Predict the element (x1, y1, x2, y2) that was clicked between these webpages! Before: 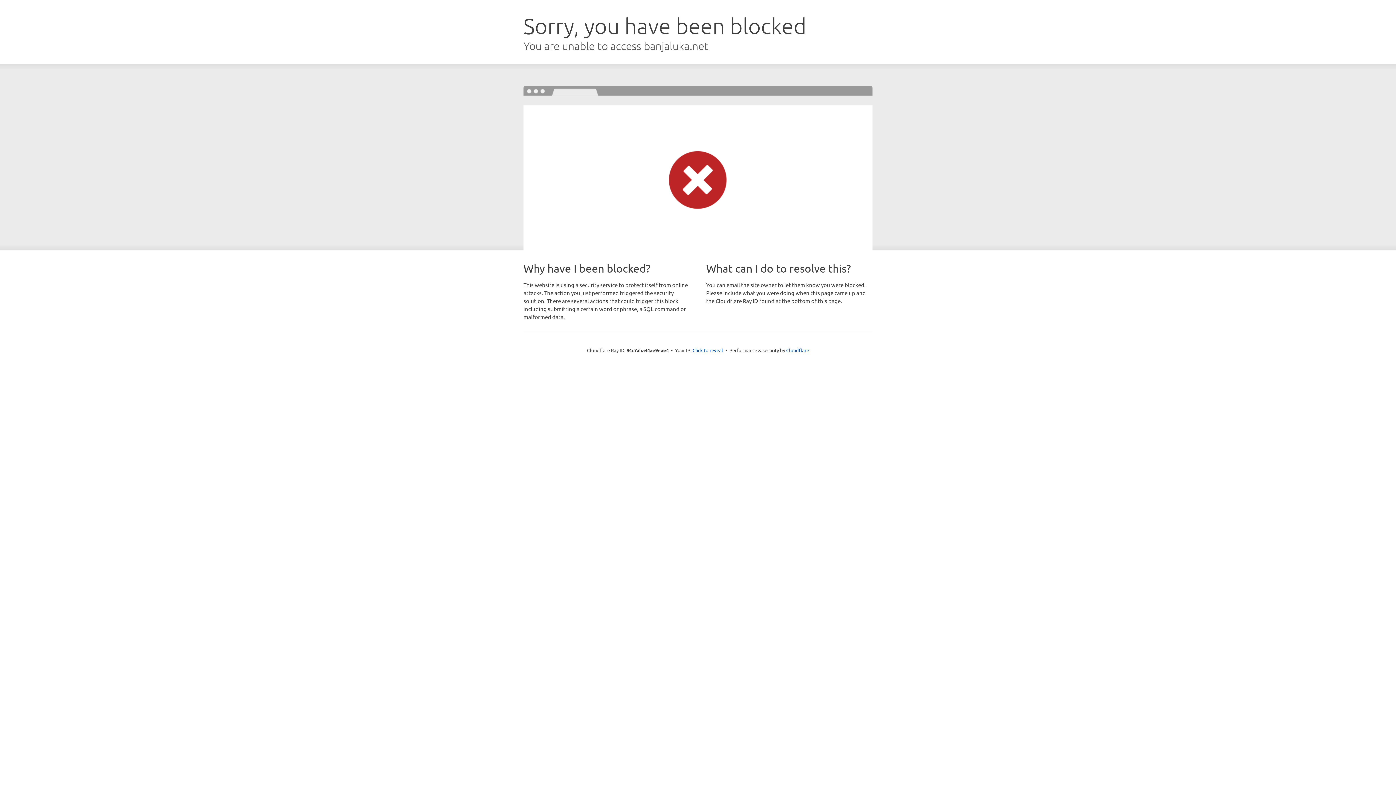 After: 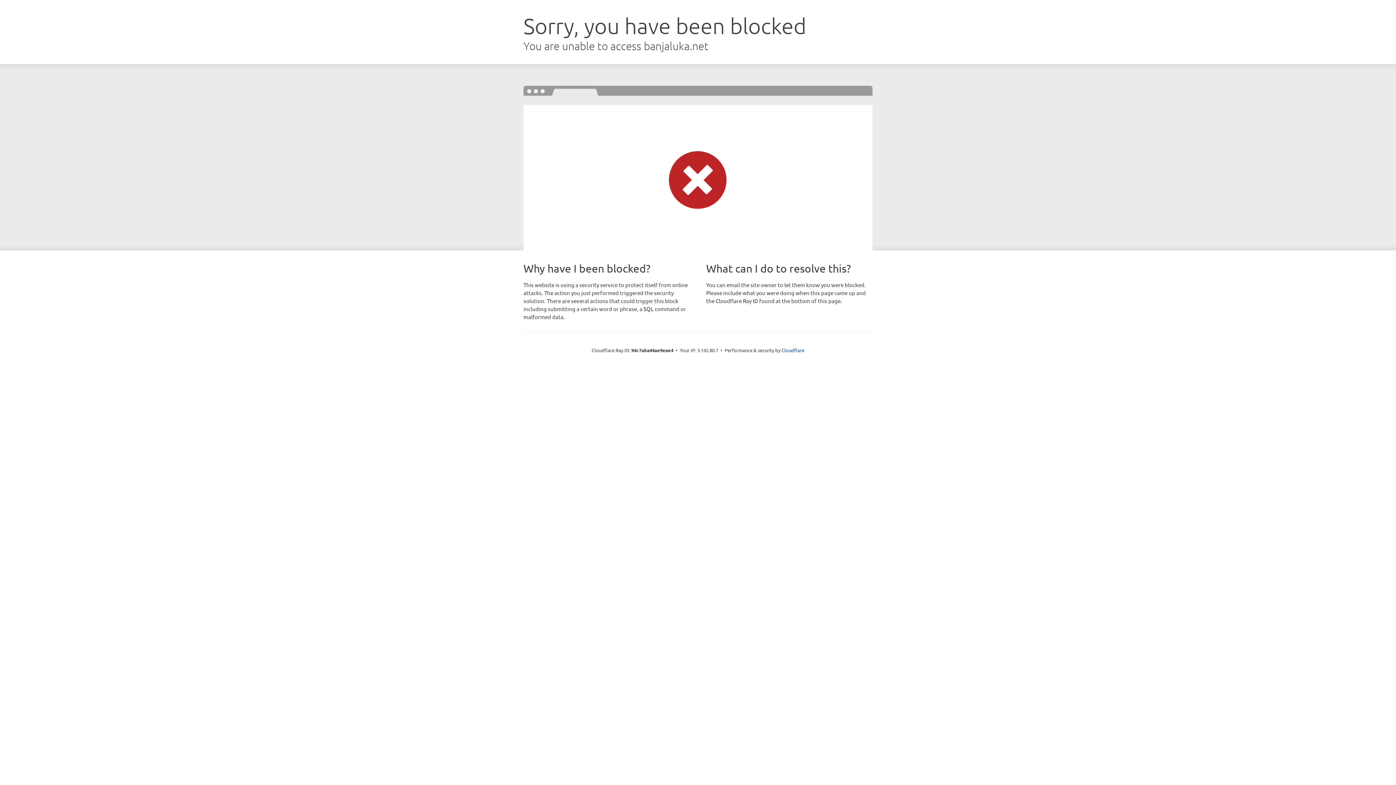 Action: bbox: (692, 346, 723, 353) label: Click to reveal